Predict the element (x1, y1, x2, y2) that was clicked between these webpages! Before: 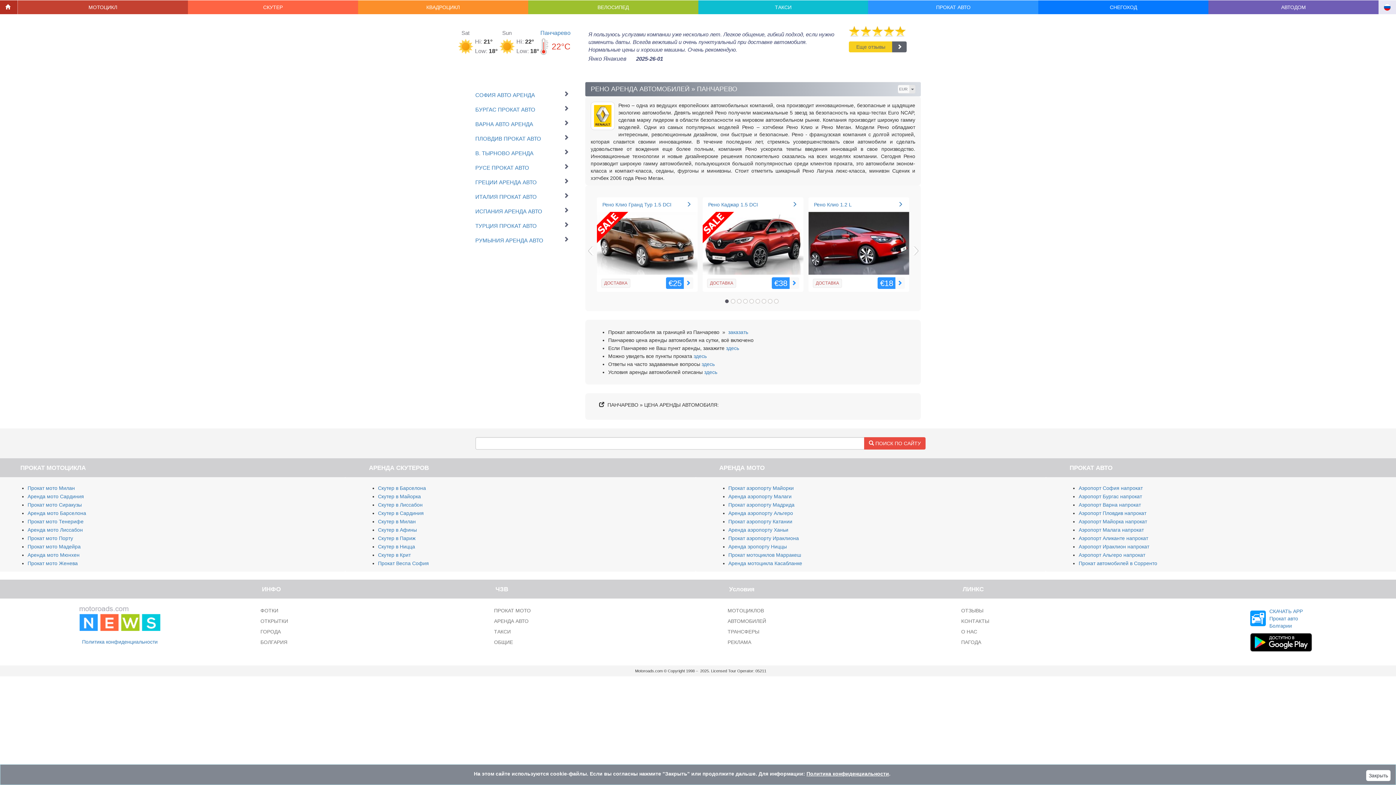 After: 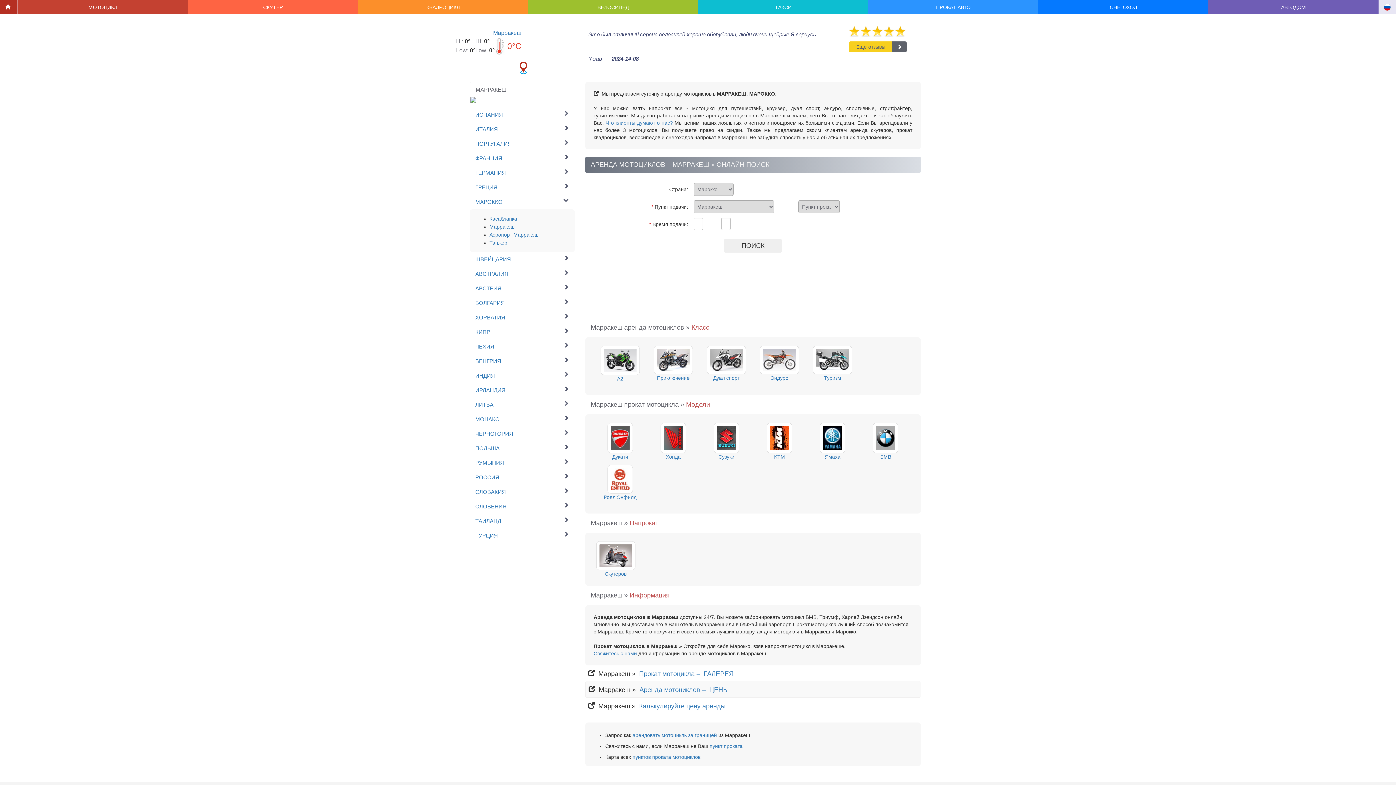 Action: bbox: (728, 552, 801, 558) label: Прокат мотоциклов Марракеш